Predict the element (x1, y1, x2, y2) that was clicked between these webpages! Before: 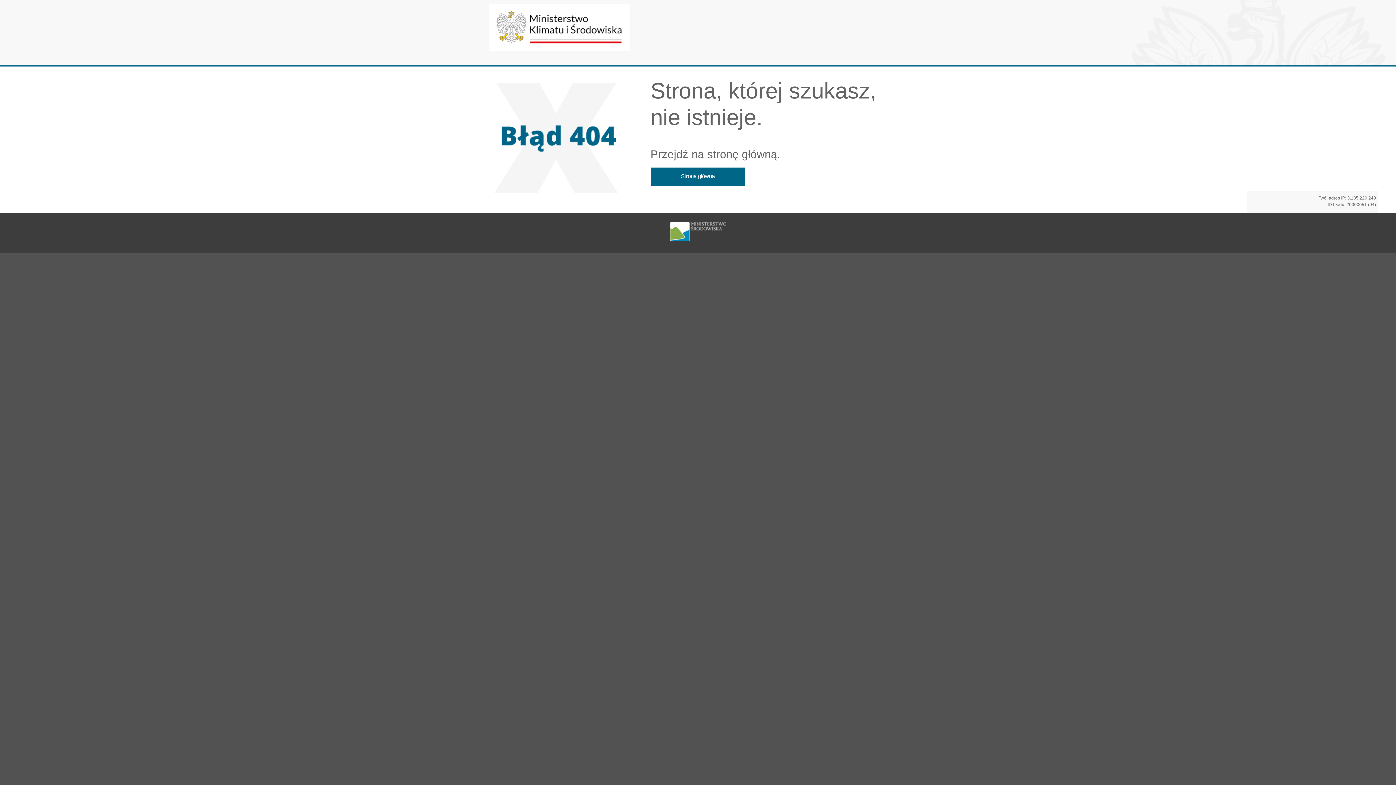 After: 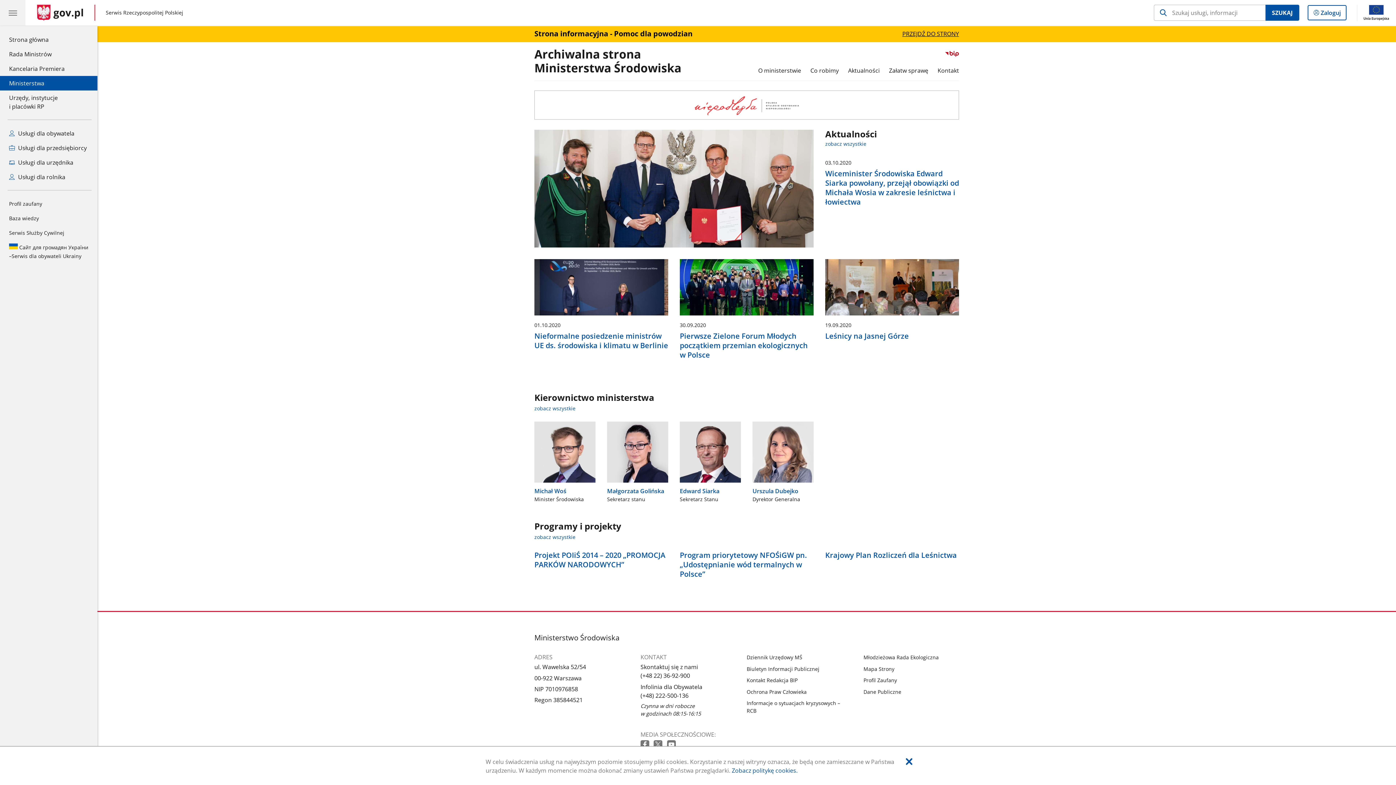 Action: bbox: (650, 167, 745, 185) label: Strona główna